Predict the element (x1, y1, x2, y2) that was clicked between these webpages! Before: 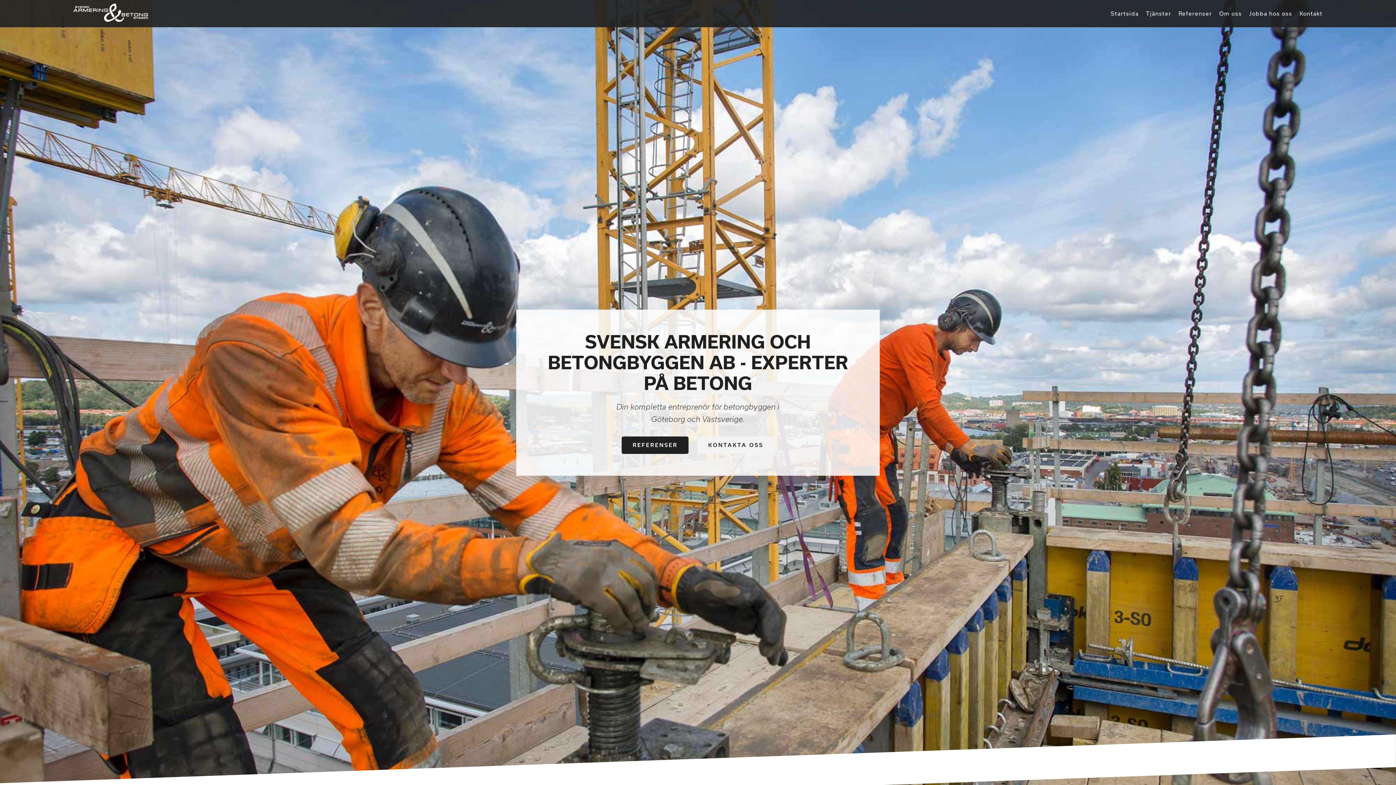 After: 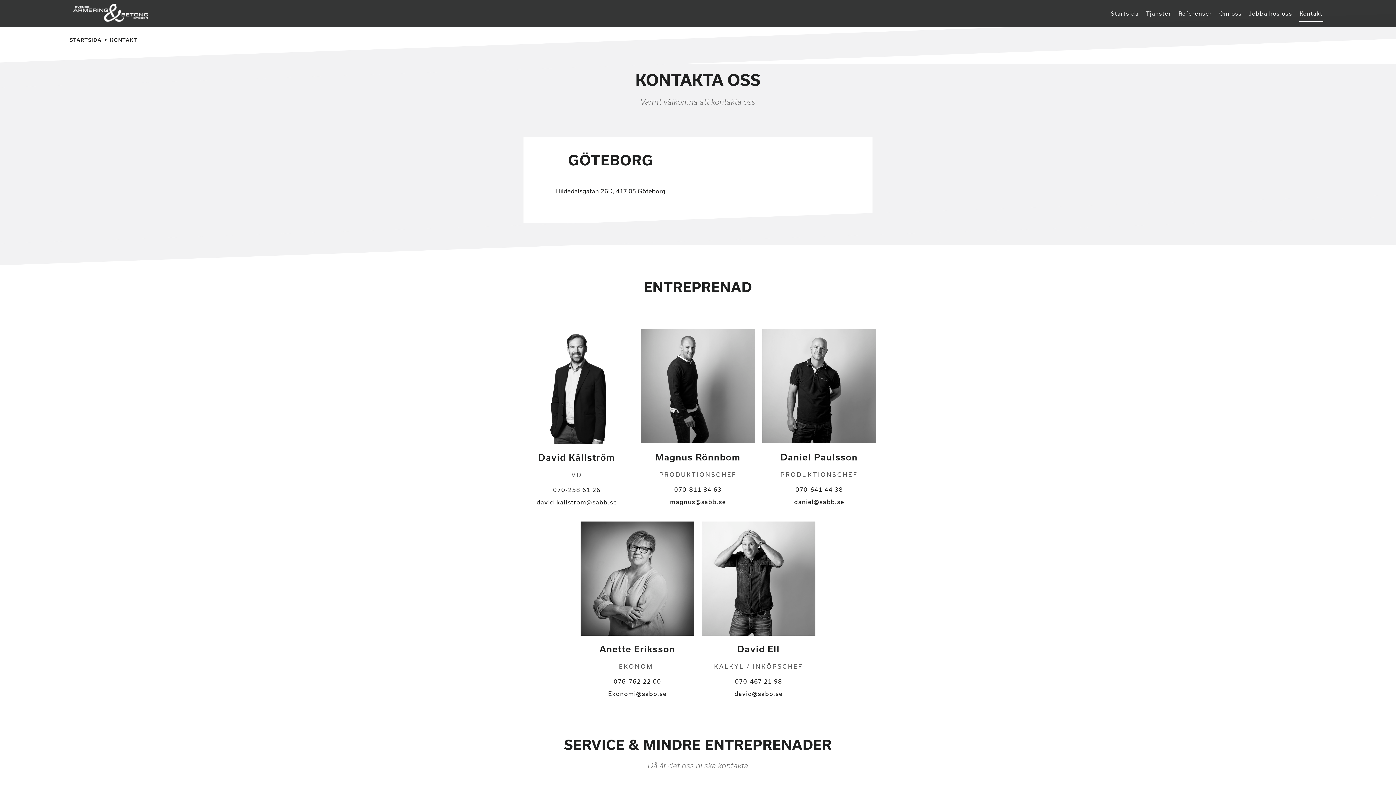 Action: bbox: (697, 436, 774, 454) label: KONTAKTA OSS